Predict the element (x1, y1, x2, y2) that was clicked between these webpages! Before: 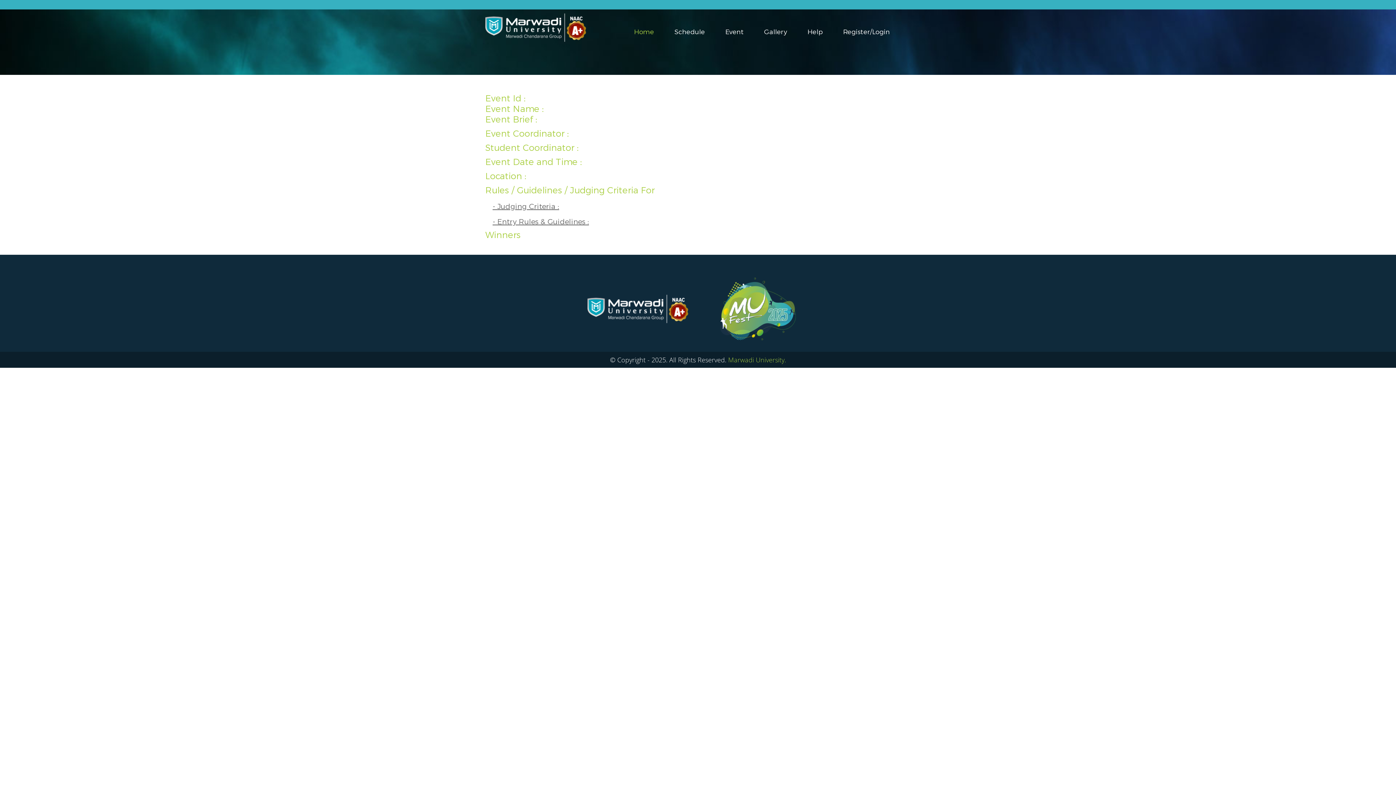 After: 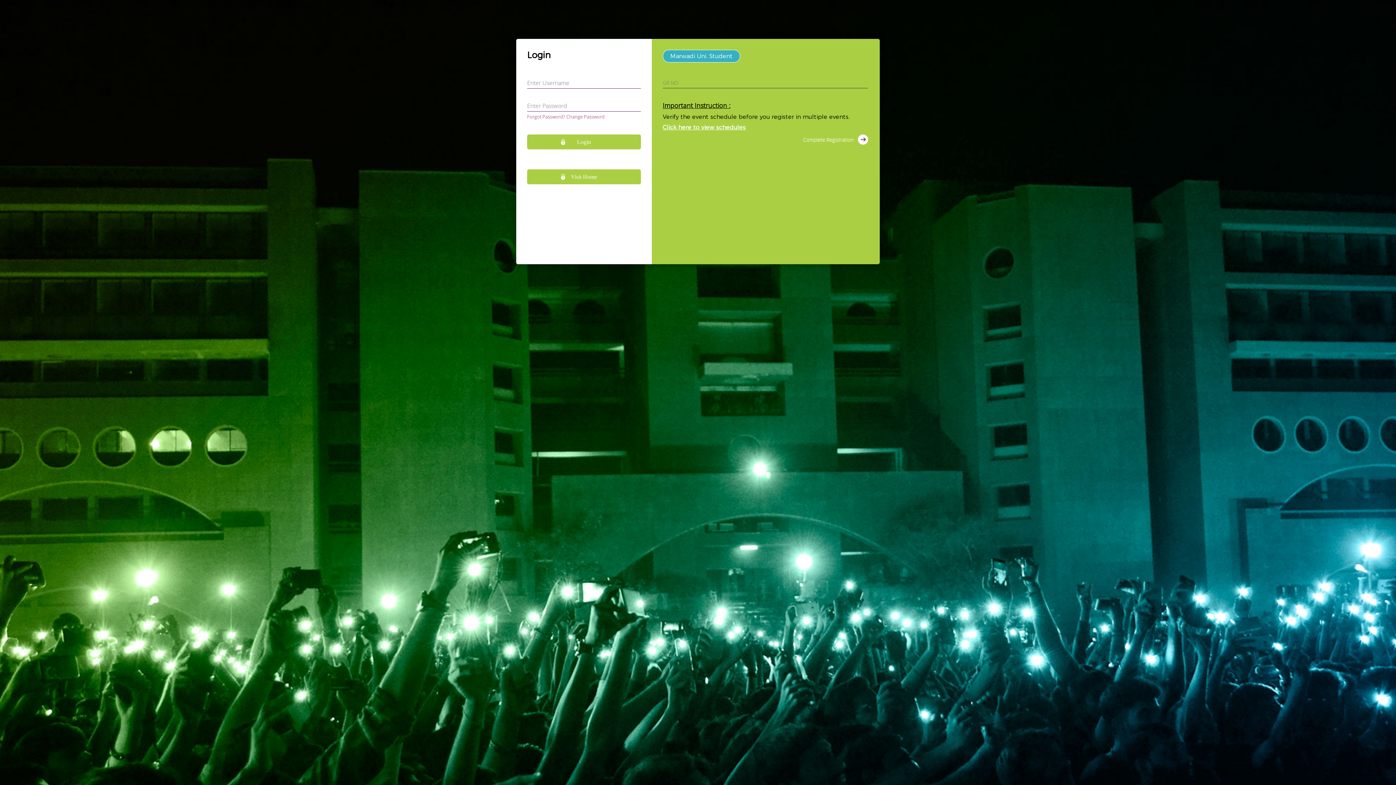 Action: label: Register/Login bbox: (843, 28, 890, 36)